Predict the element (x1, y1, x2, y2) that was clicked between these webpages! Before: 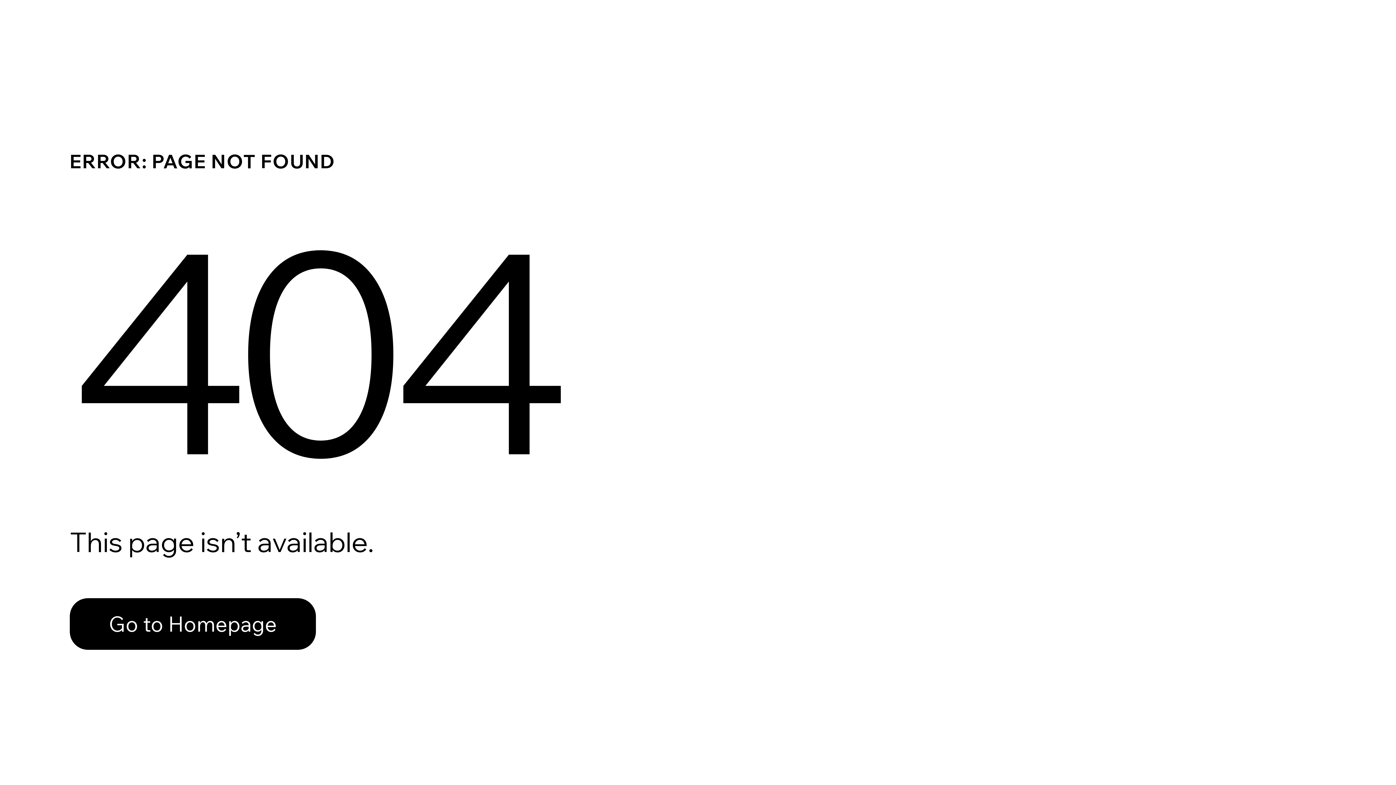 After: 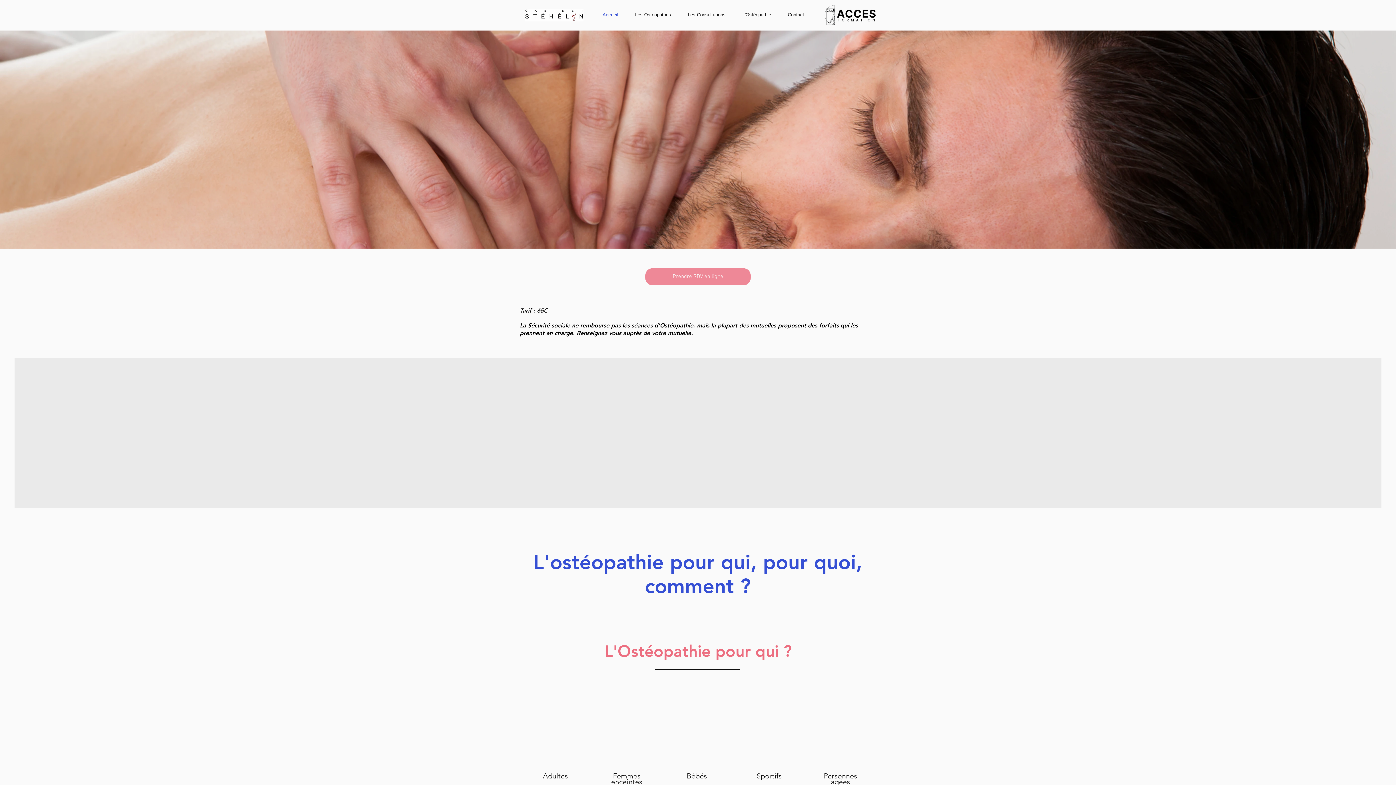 Action: bbox: (69, 582, 768, 659) label: Go to Homepage